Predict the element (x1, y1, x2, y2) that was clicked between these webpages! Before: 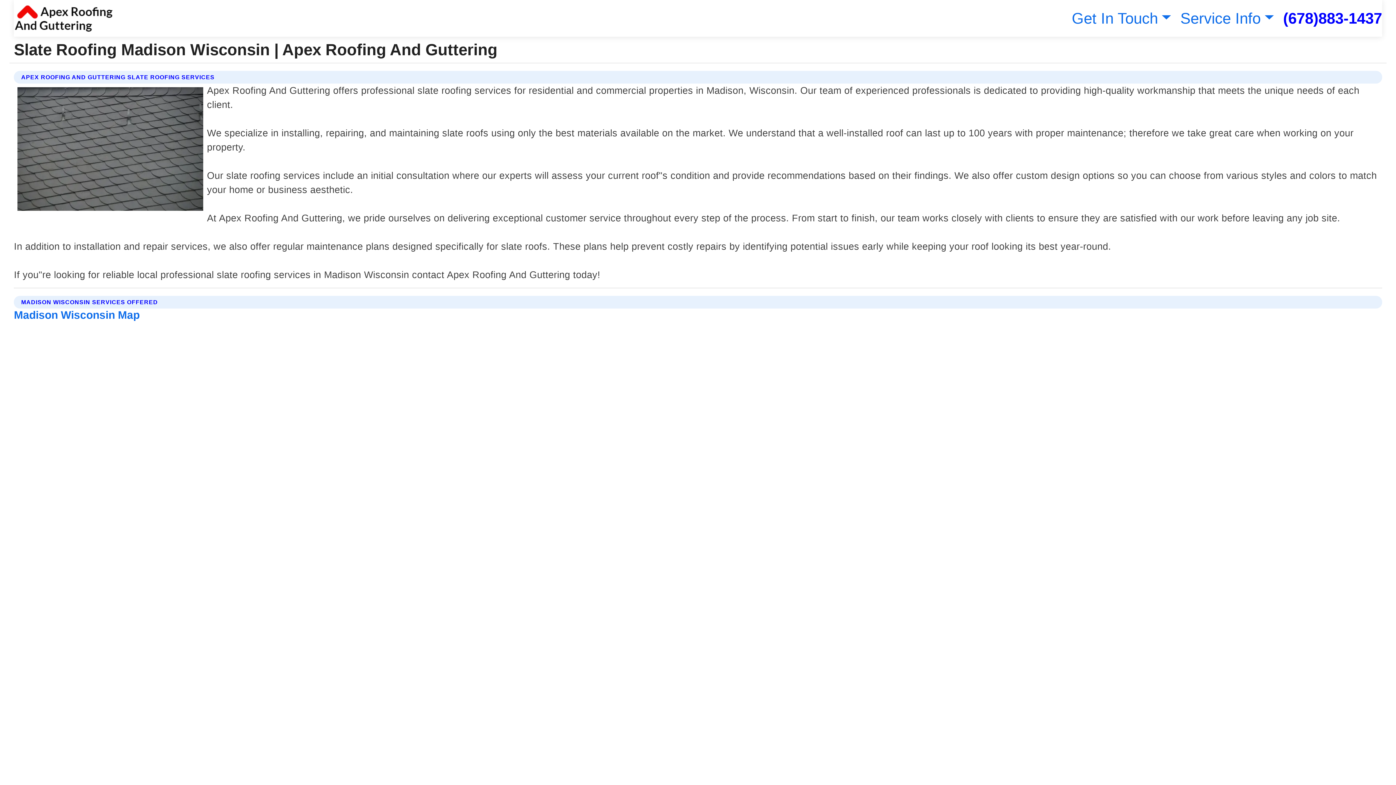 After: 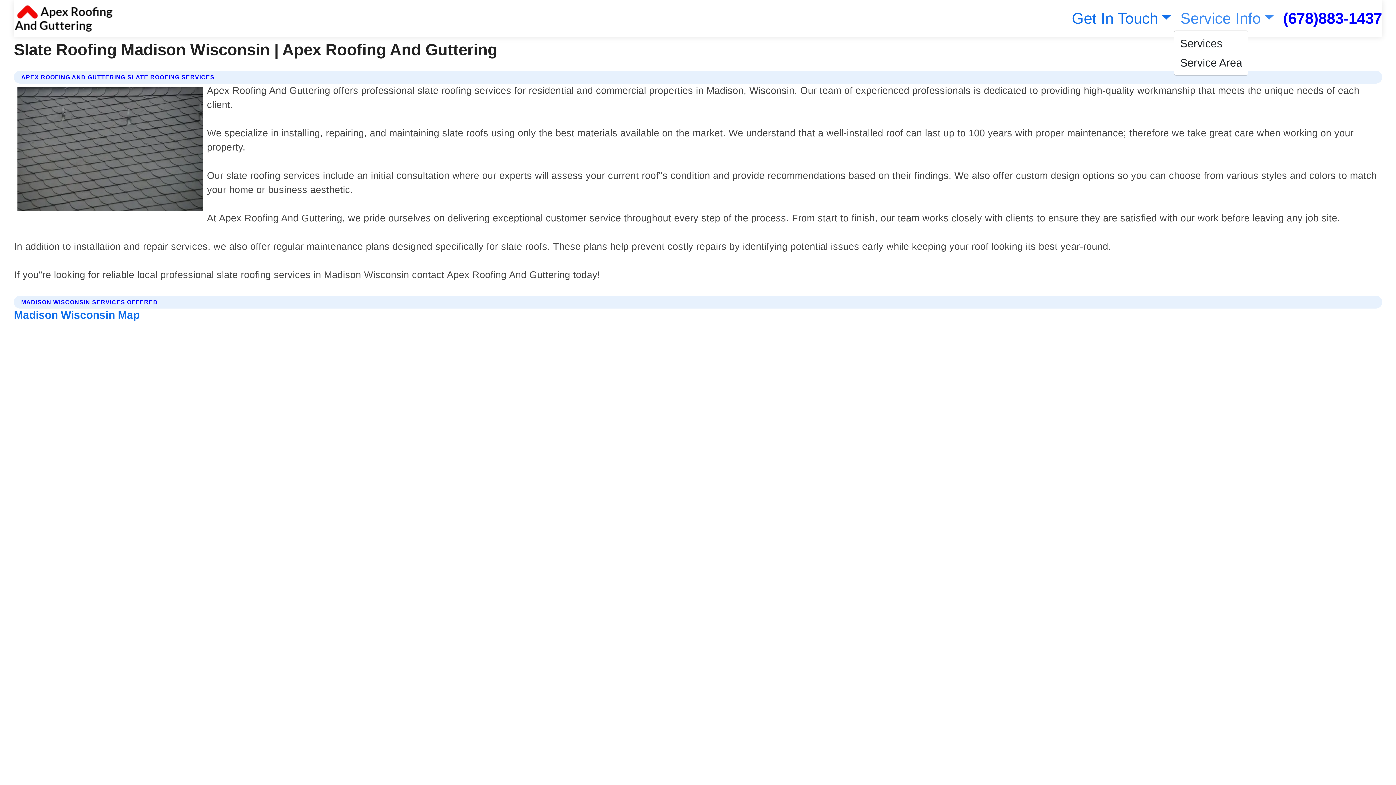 Action: bbox: (1177, 9, 1274, 26) label: Service Info